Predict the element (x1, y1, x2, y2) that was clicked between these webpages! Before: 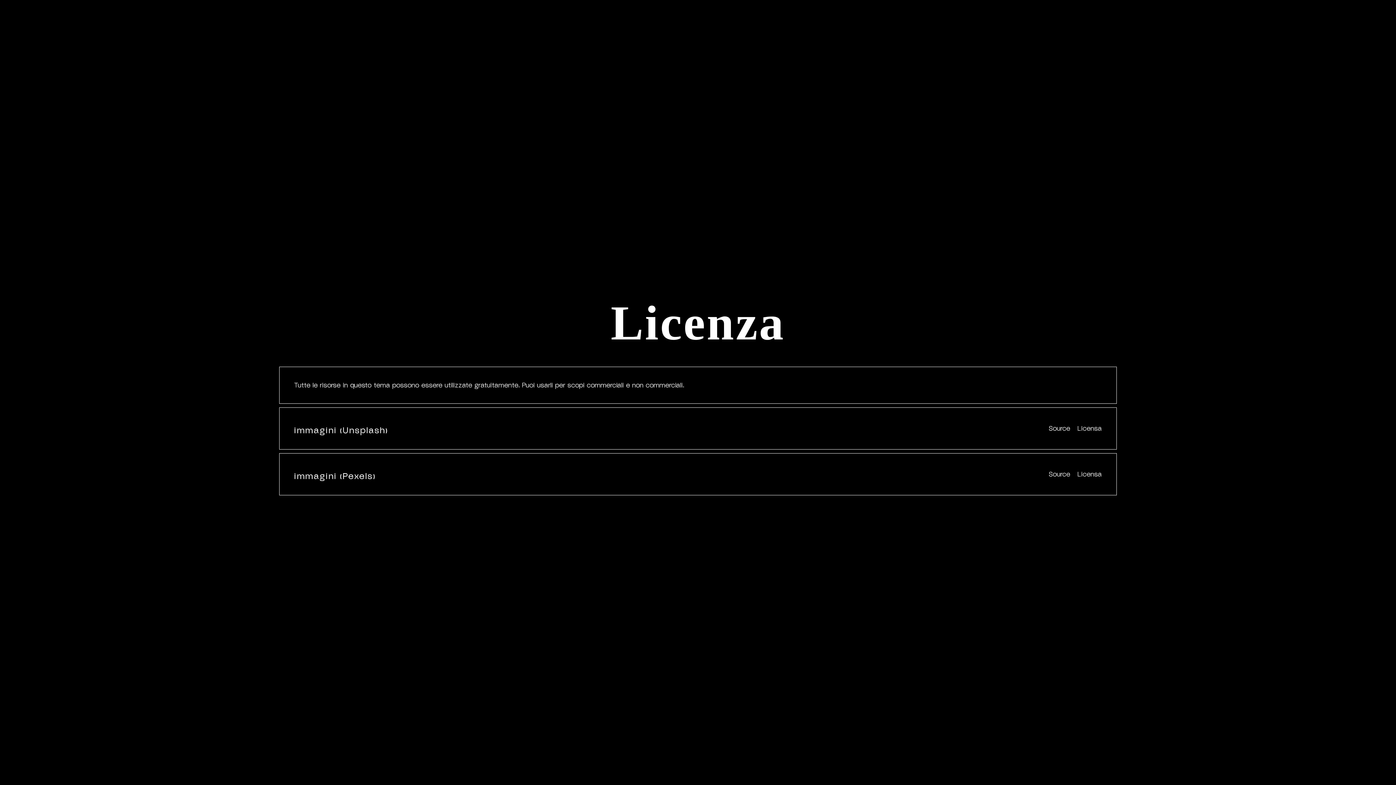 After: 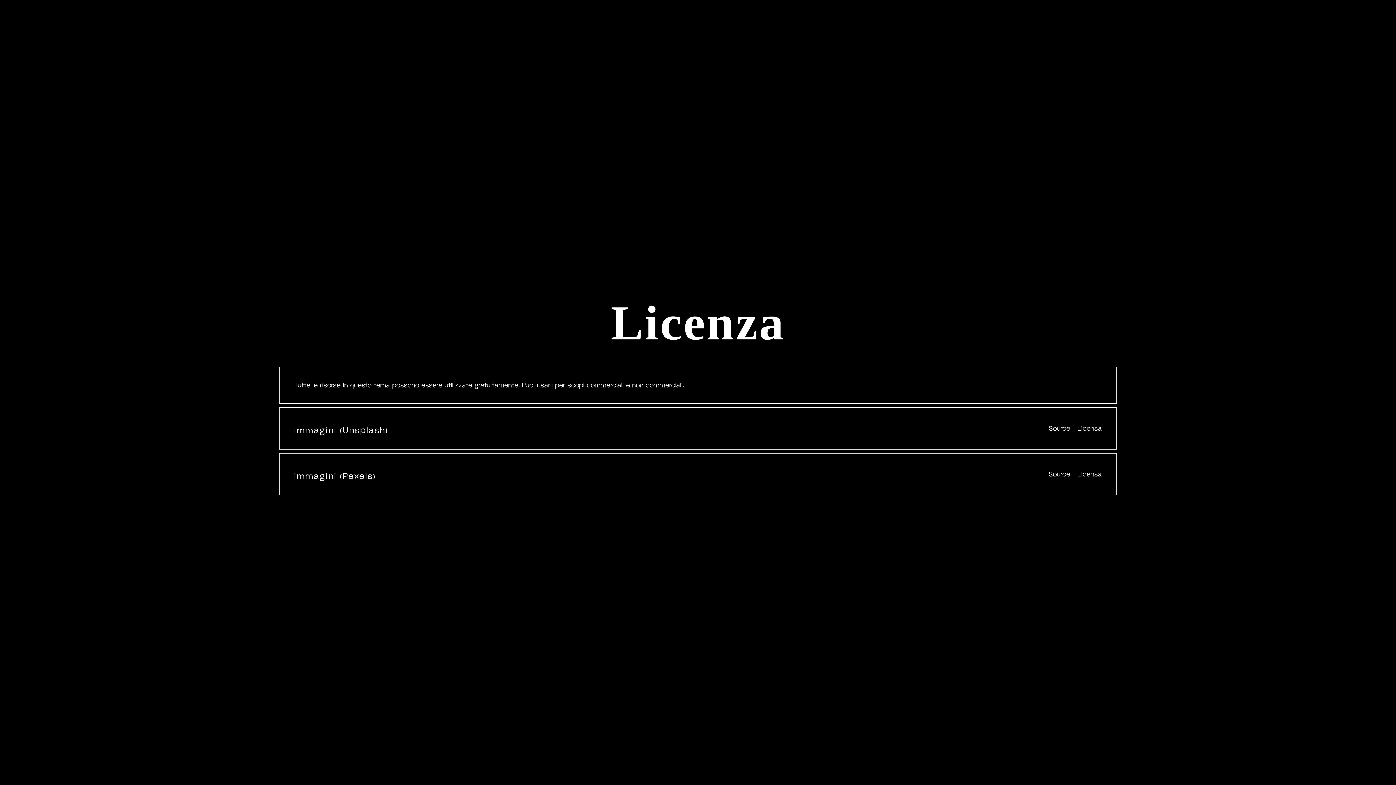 Action: label: Source bbox: (1049, 425, 1070, 431)